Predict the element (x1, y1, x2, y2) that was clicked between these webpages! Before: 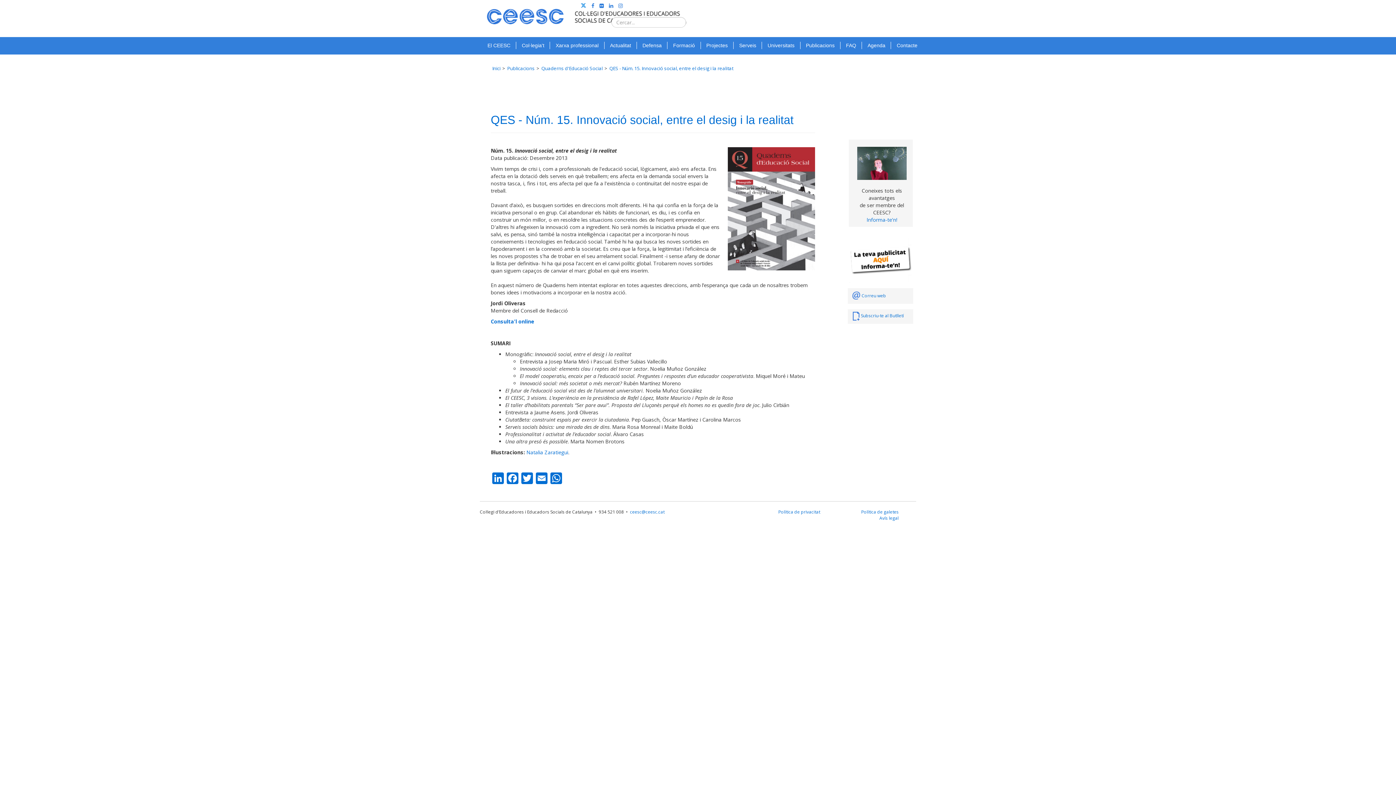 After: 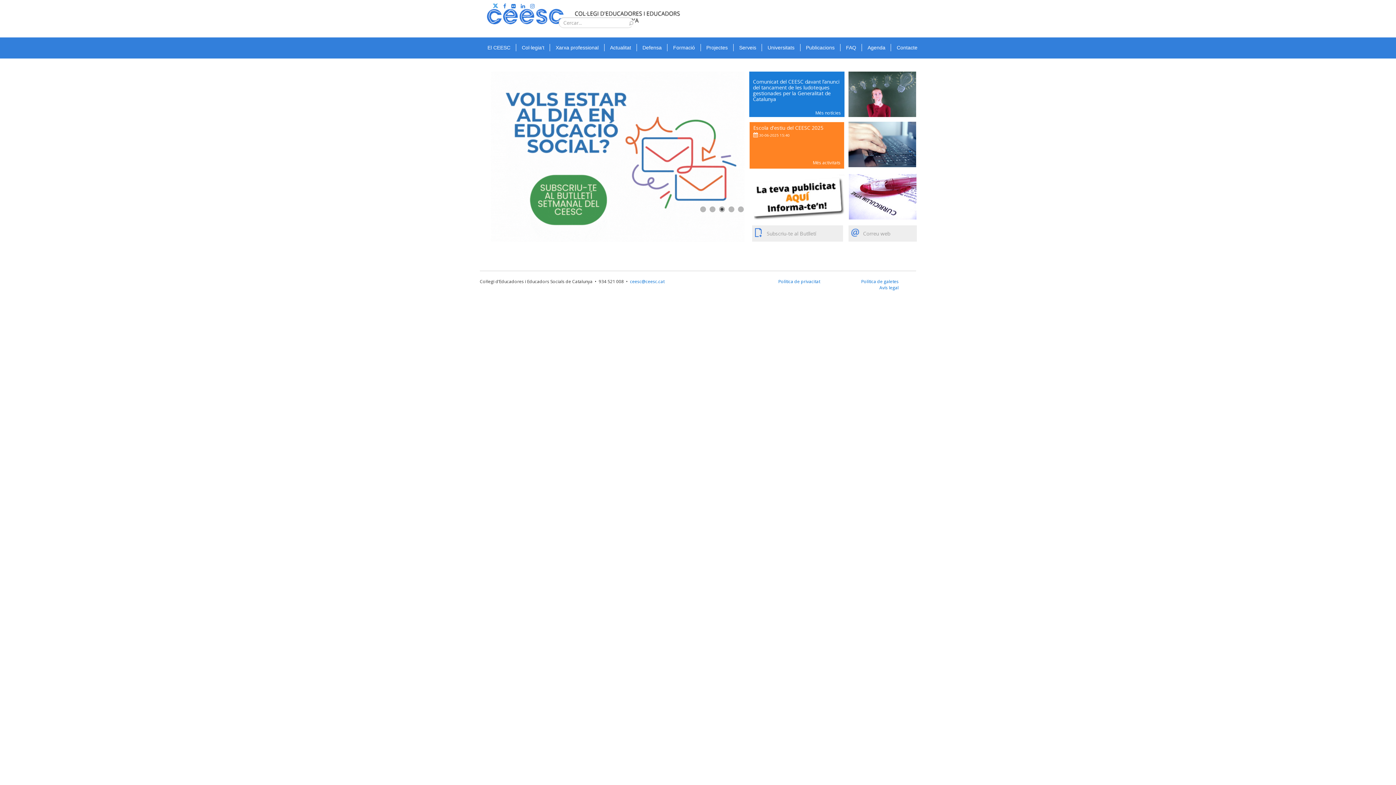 Action: bbox: (492, 65, 500, 71) label: Inici